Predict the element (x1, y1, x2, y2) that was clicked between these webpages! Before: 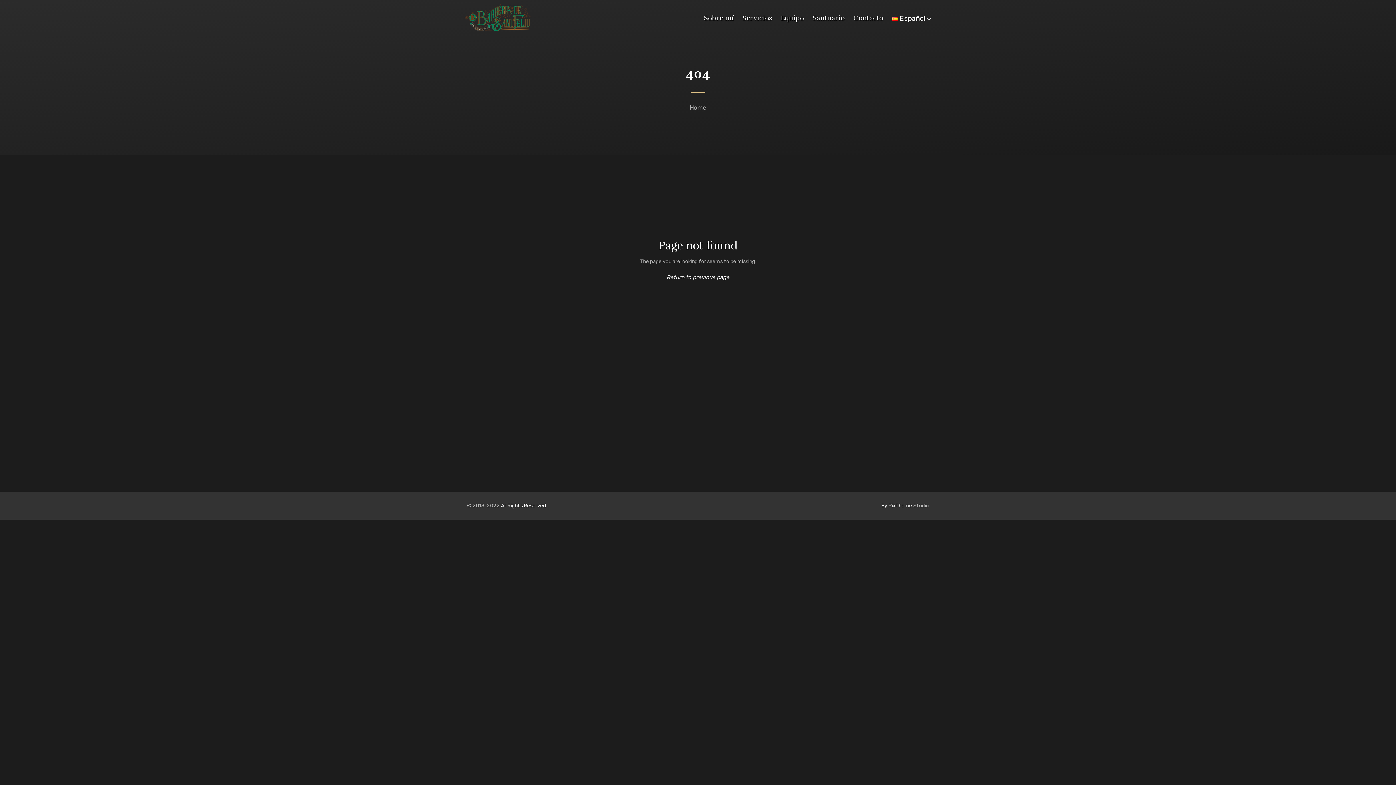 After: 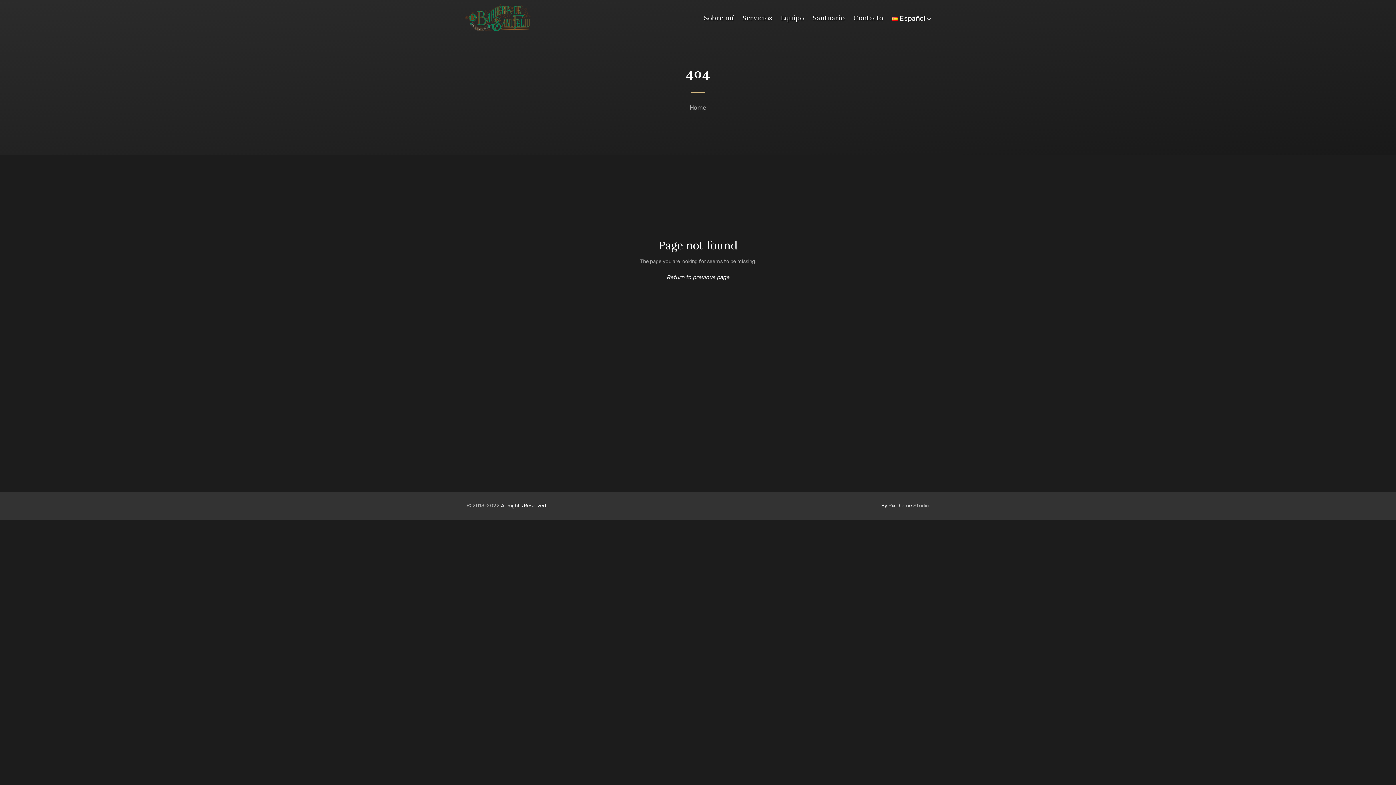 Action: bbox: (881, 502, 929, 509) label: By PixTheme Studio